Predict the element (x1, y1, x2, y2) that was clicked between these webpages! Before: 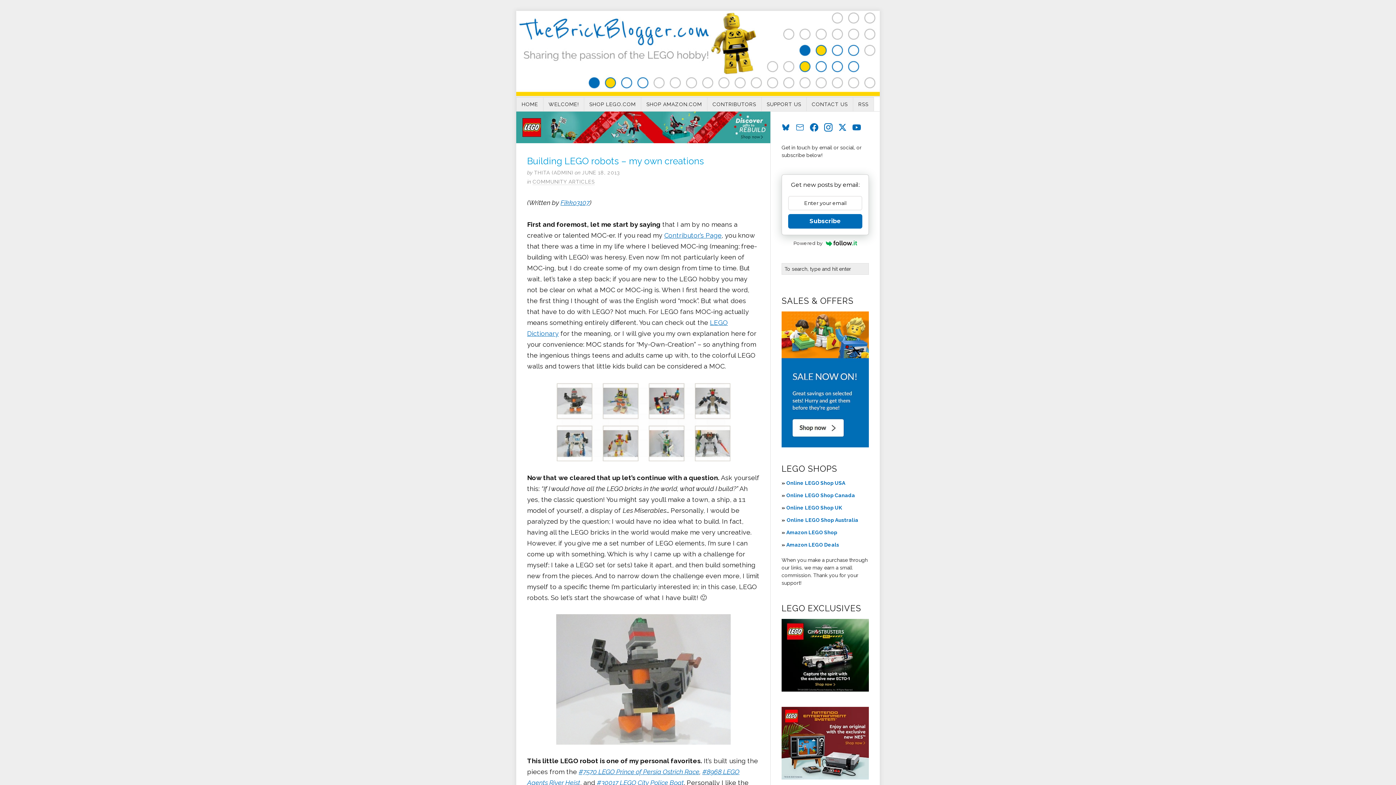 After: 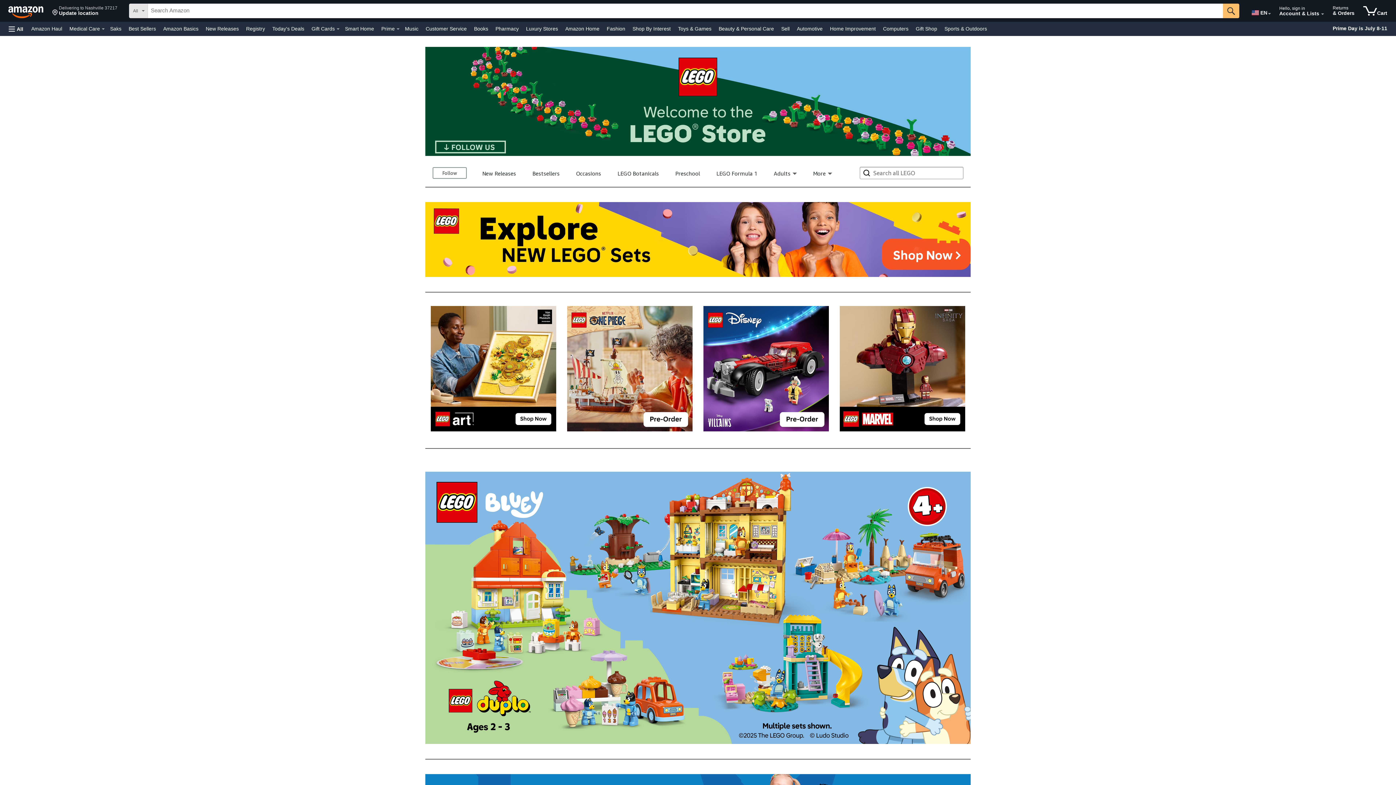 Action: bbox: (786, 529, 837, 535) label: Amazon LEGO Shop